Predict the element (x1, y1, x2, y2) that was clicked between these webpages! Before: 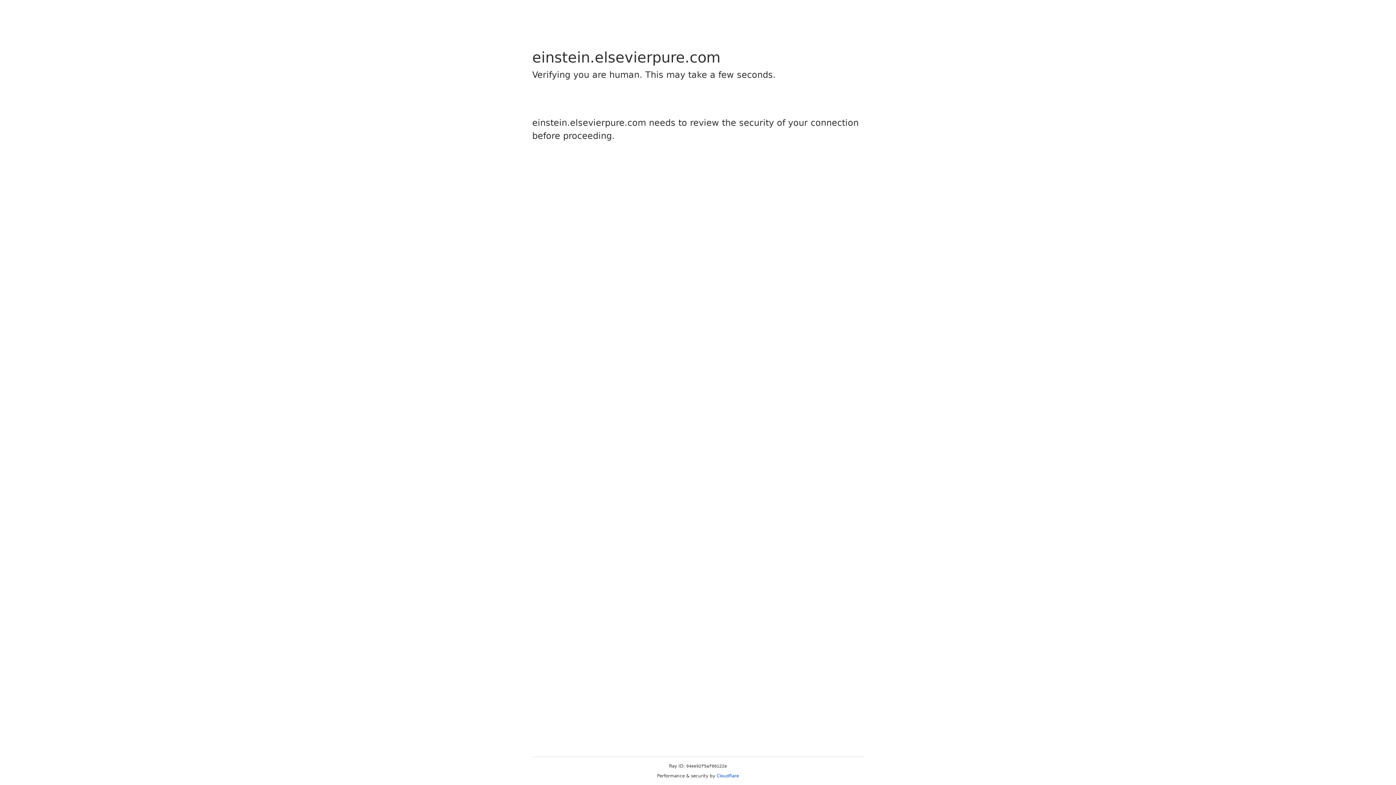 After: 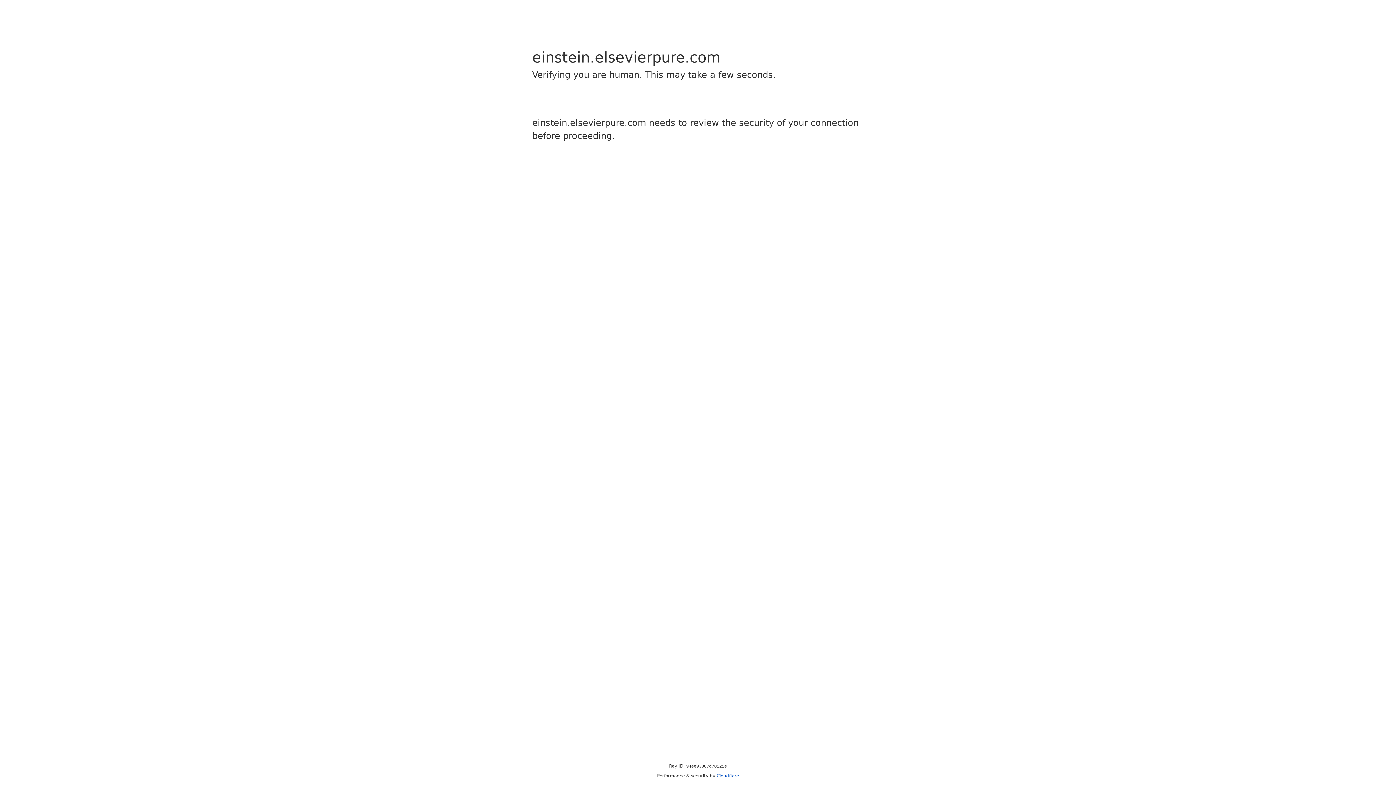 Action: label: Cloudflare bbox: (716, 773, 739, 778)